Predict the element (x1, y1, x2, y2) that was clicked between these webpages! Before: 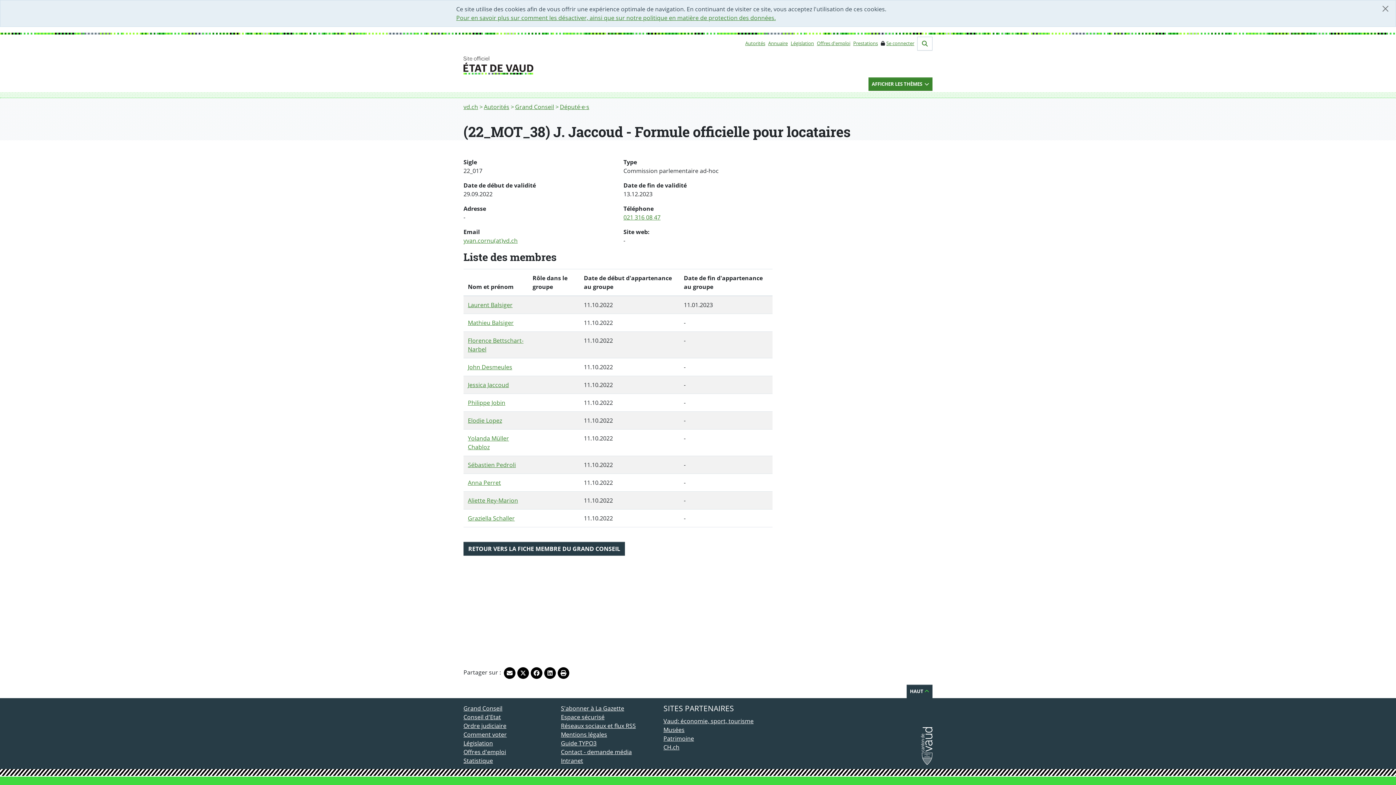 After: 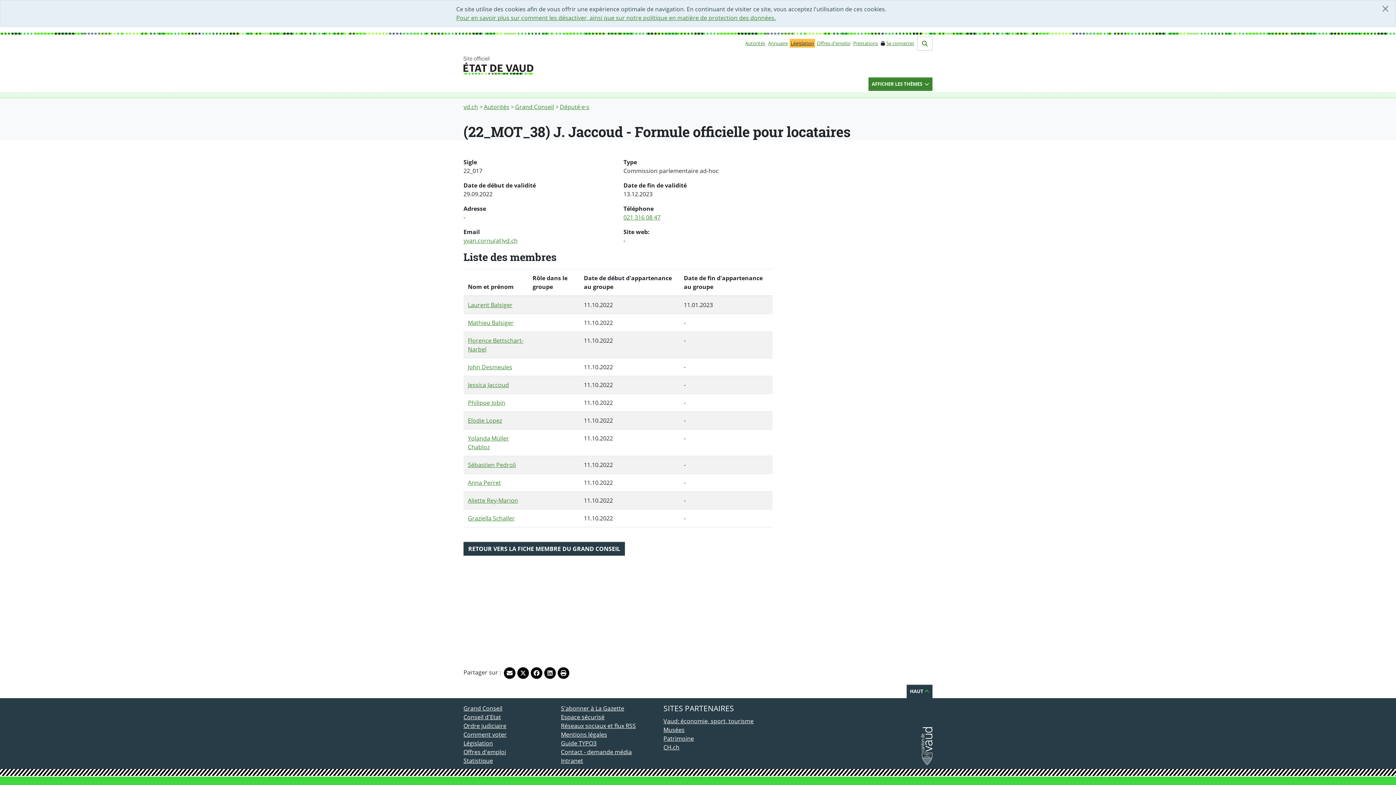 Action: label: Législation bbox: (790, 40, 814, 46)